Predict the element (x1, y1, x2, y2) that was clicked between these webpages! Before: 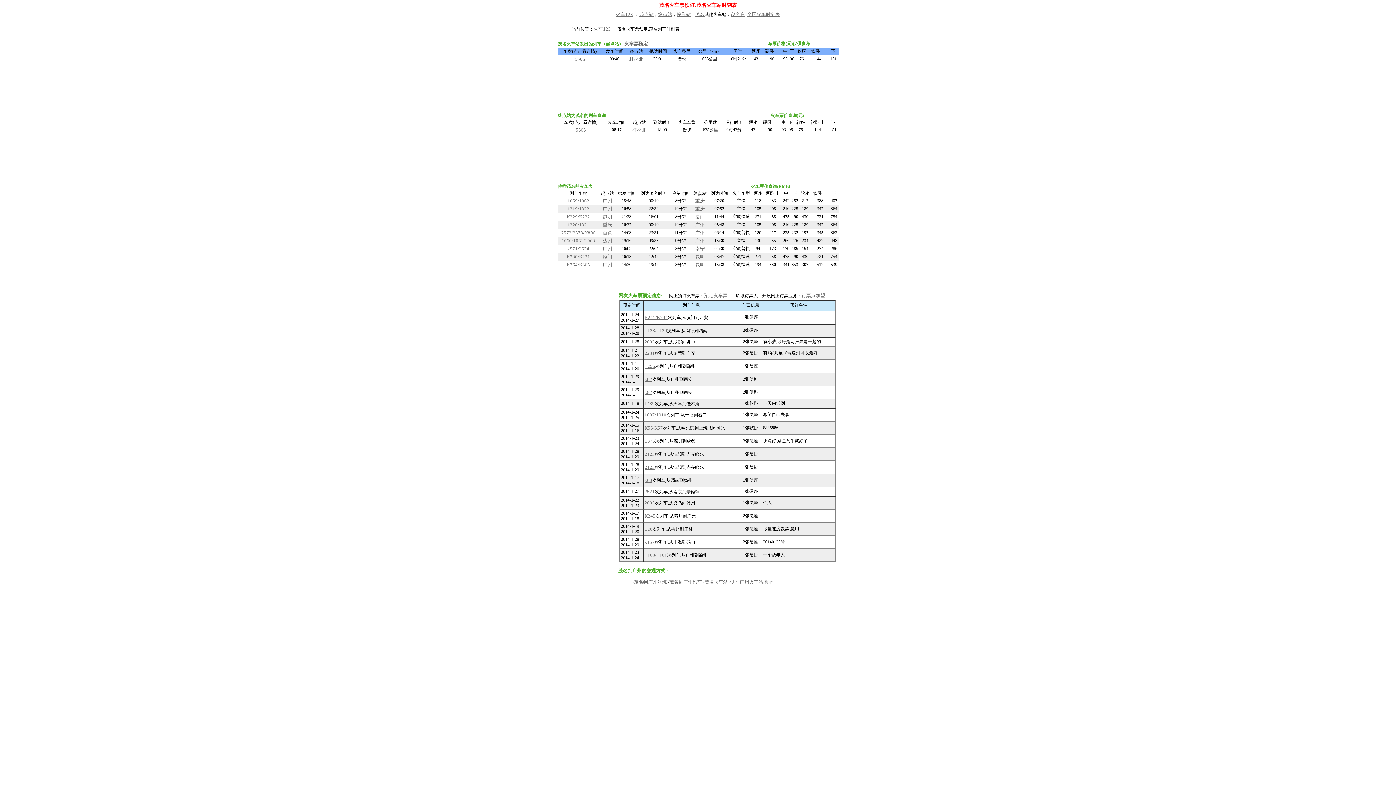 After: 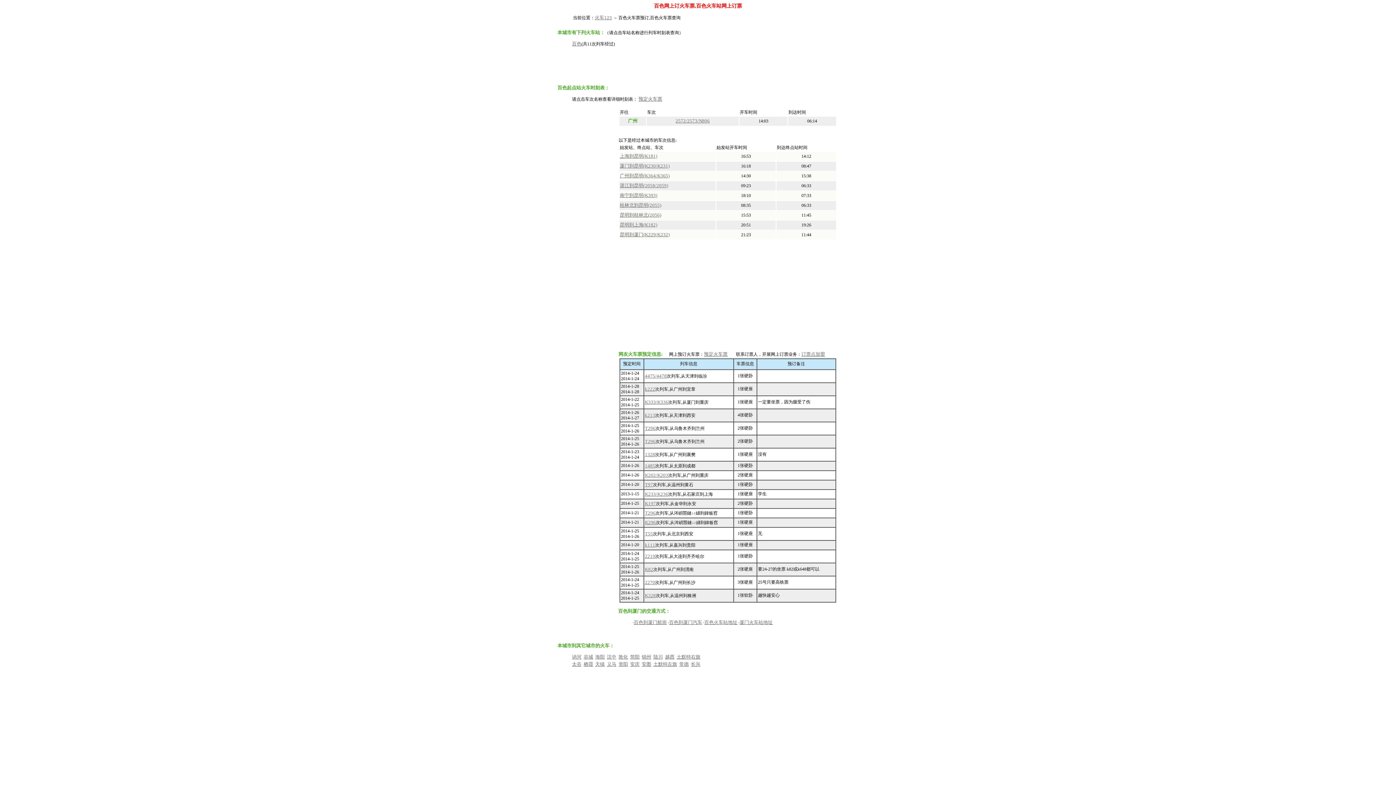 Action: bbox: (602, 230, 612, 235) label: 百色